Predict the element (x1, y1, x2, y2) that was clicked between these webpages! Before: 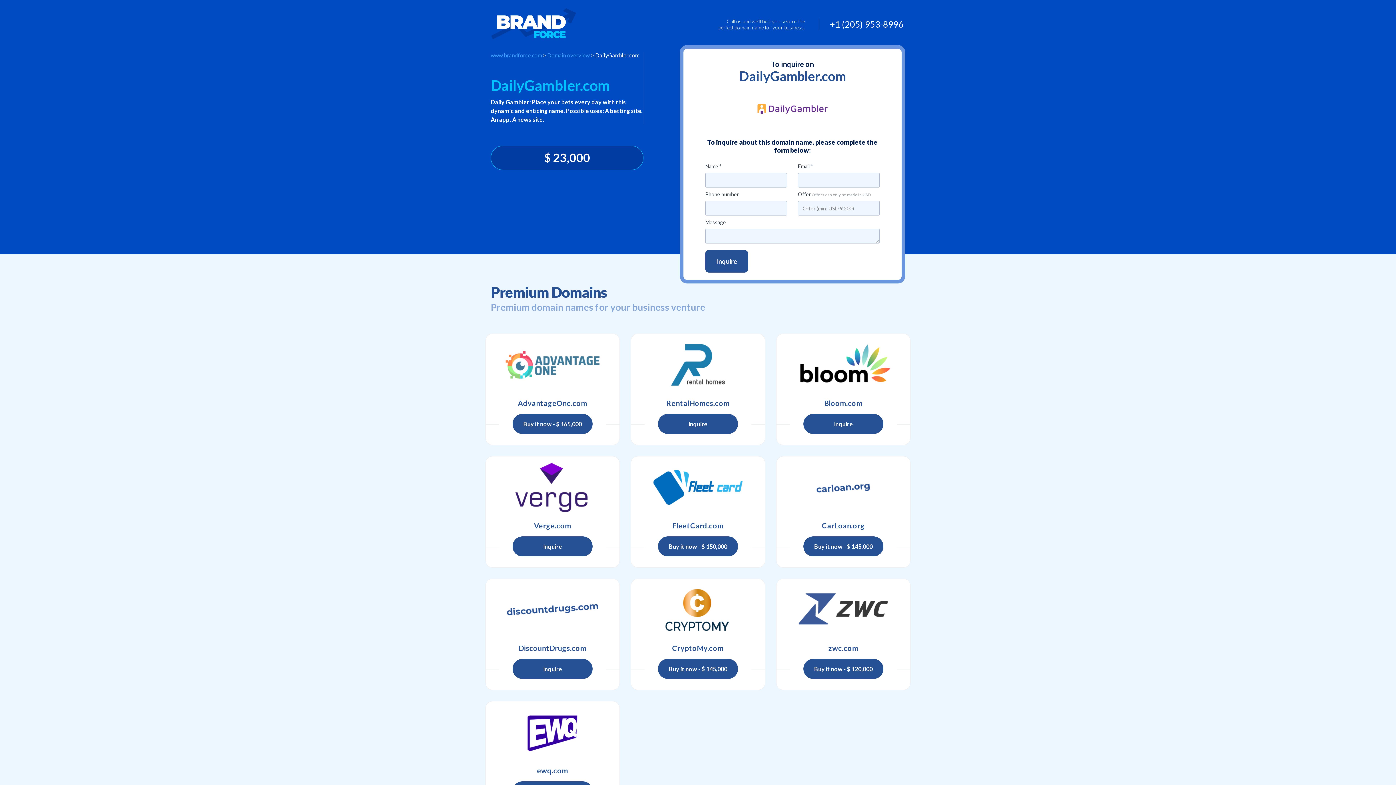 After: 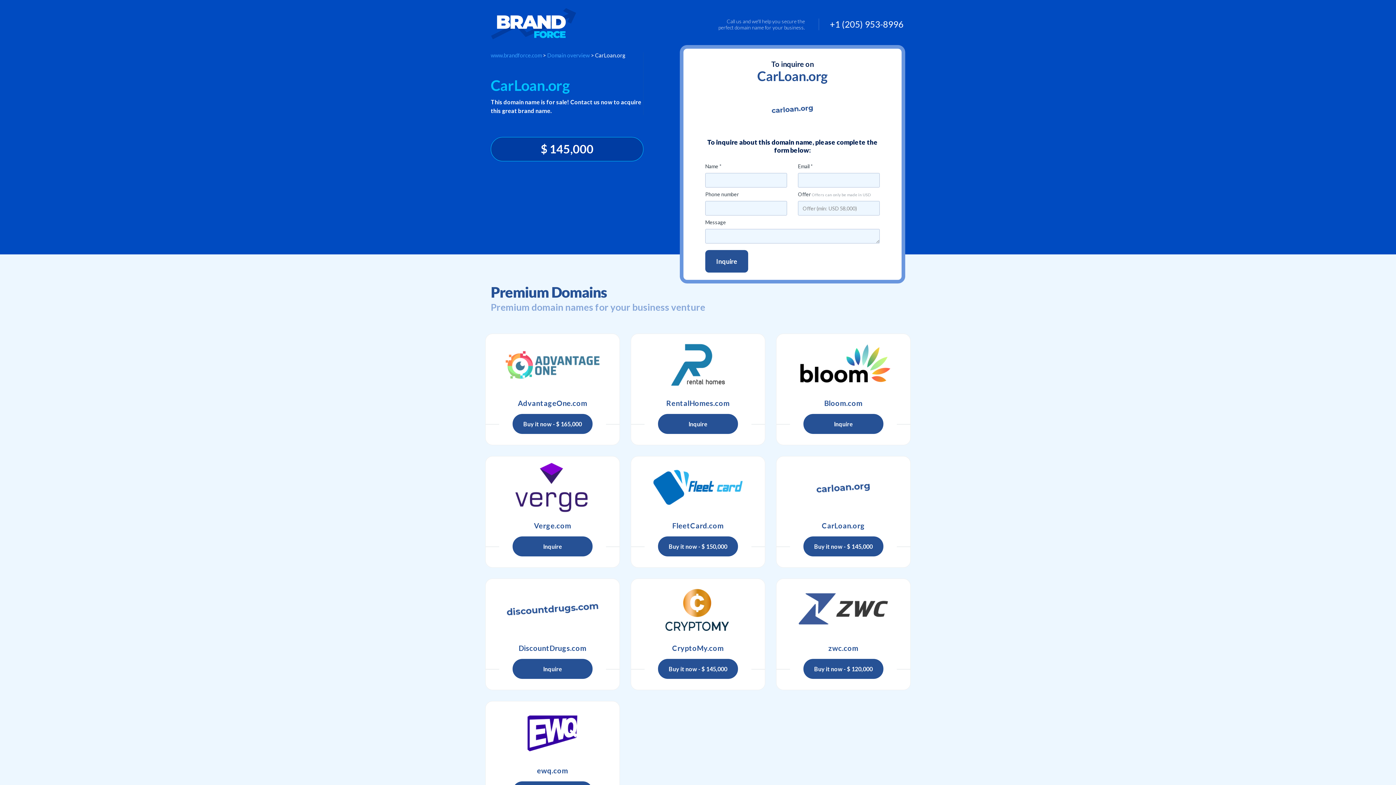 Action: bbox: (803, 536, 883, 556) label: Buy it now - $ 145,000